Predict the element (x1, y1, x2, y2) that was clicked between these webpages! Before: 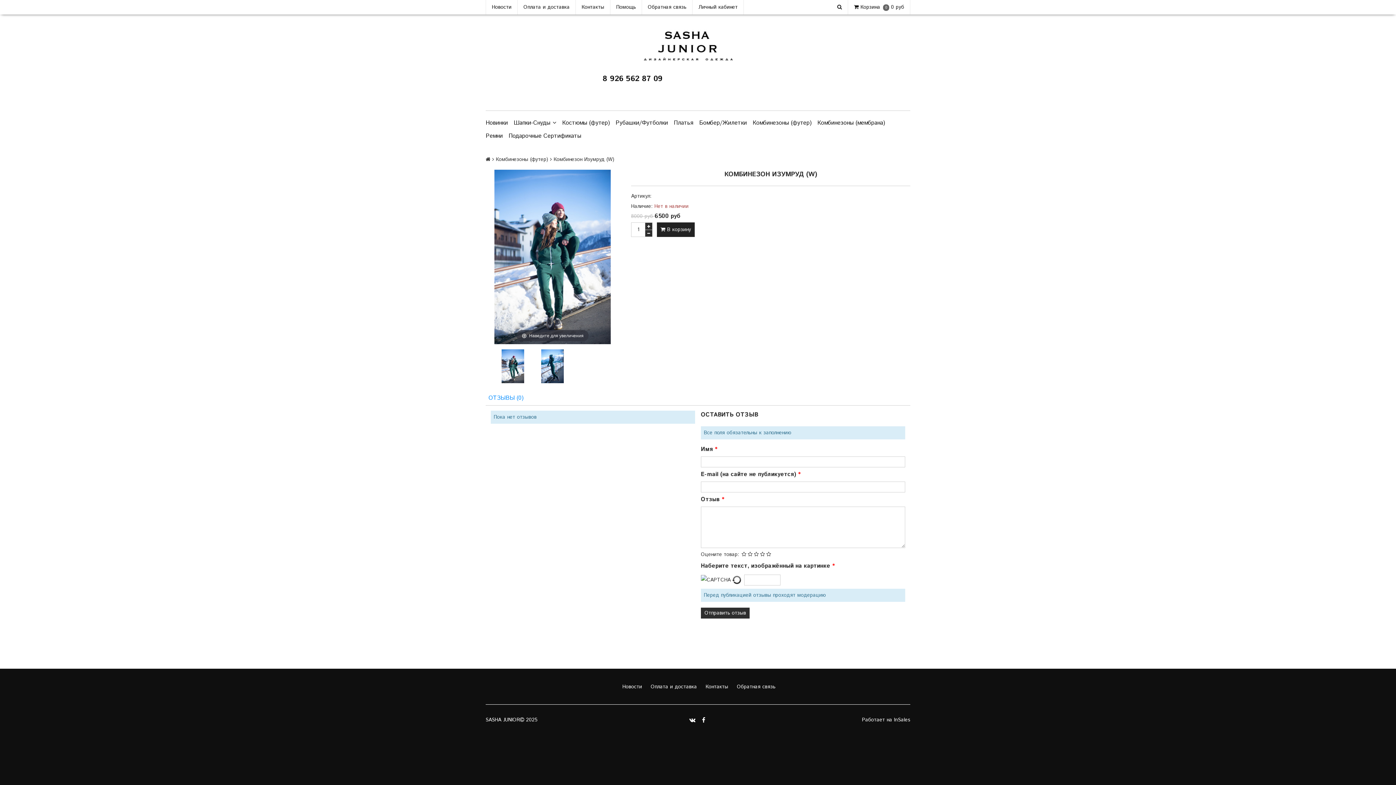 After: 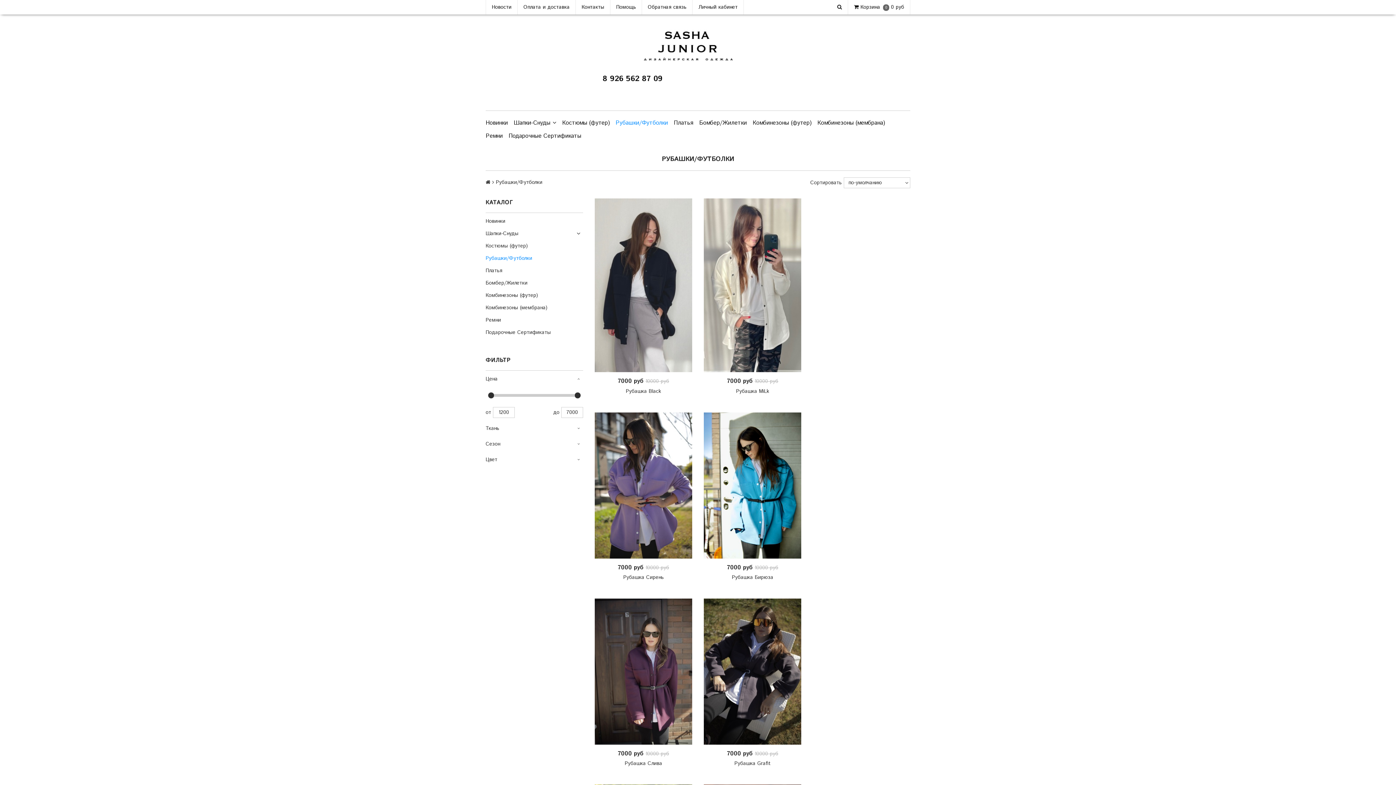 Action: bbox: (615, 116, 673, 129) label: Рубашки/Футболки